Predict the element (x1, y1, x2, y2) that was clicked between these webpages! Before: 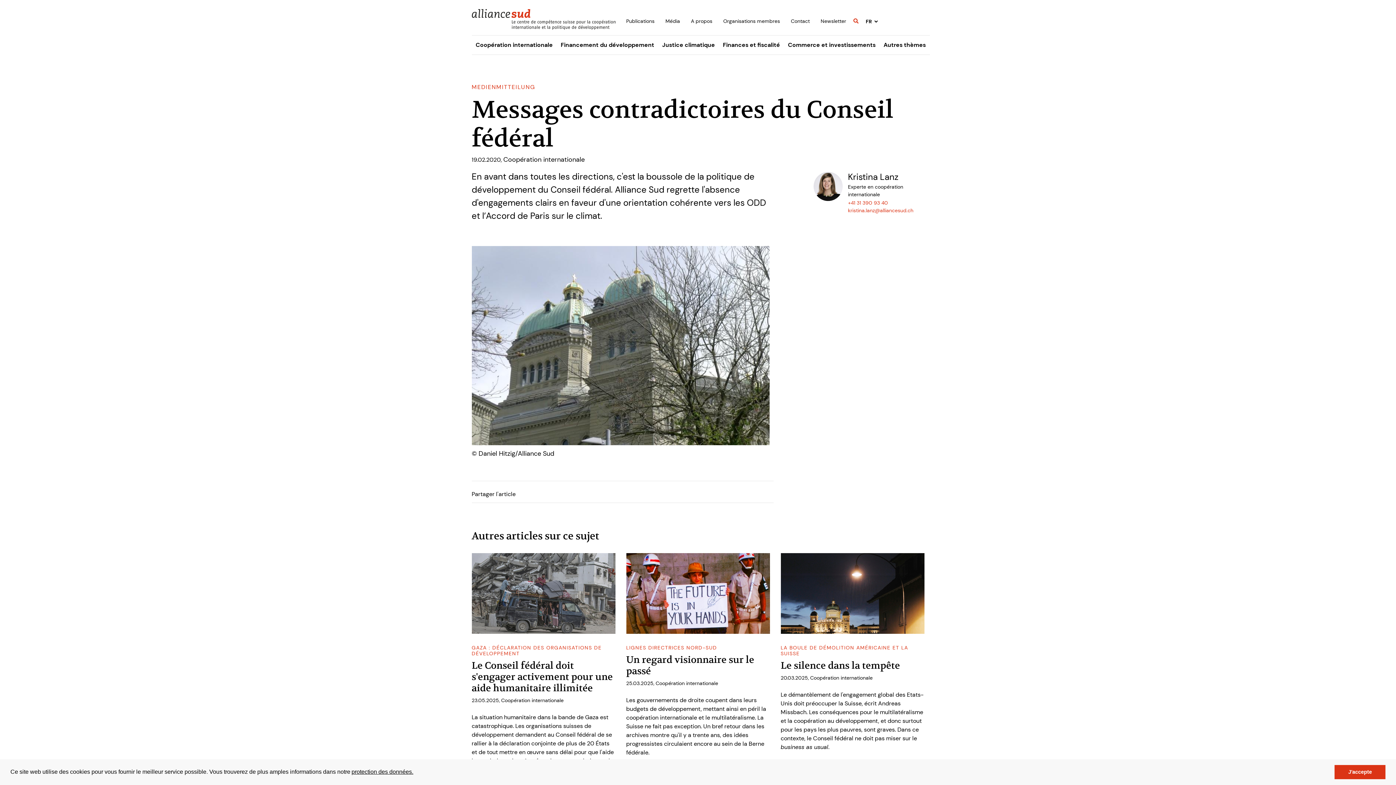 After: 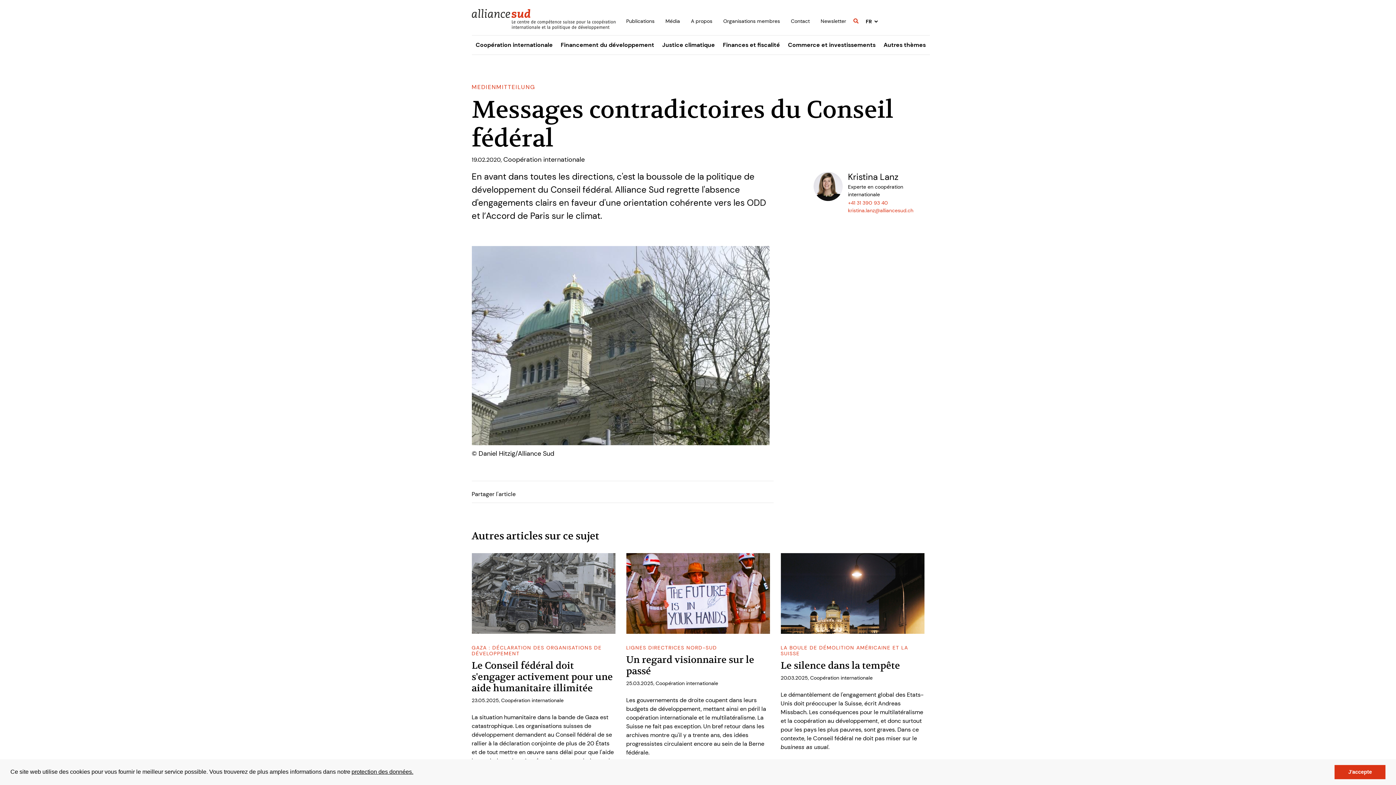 Action: label: +41 31 390 93 40 bbox: (848, 200, 924, 205)